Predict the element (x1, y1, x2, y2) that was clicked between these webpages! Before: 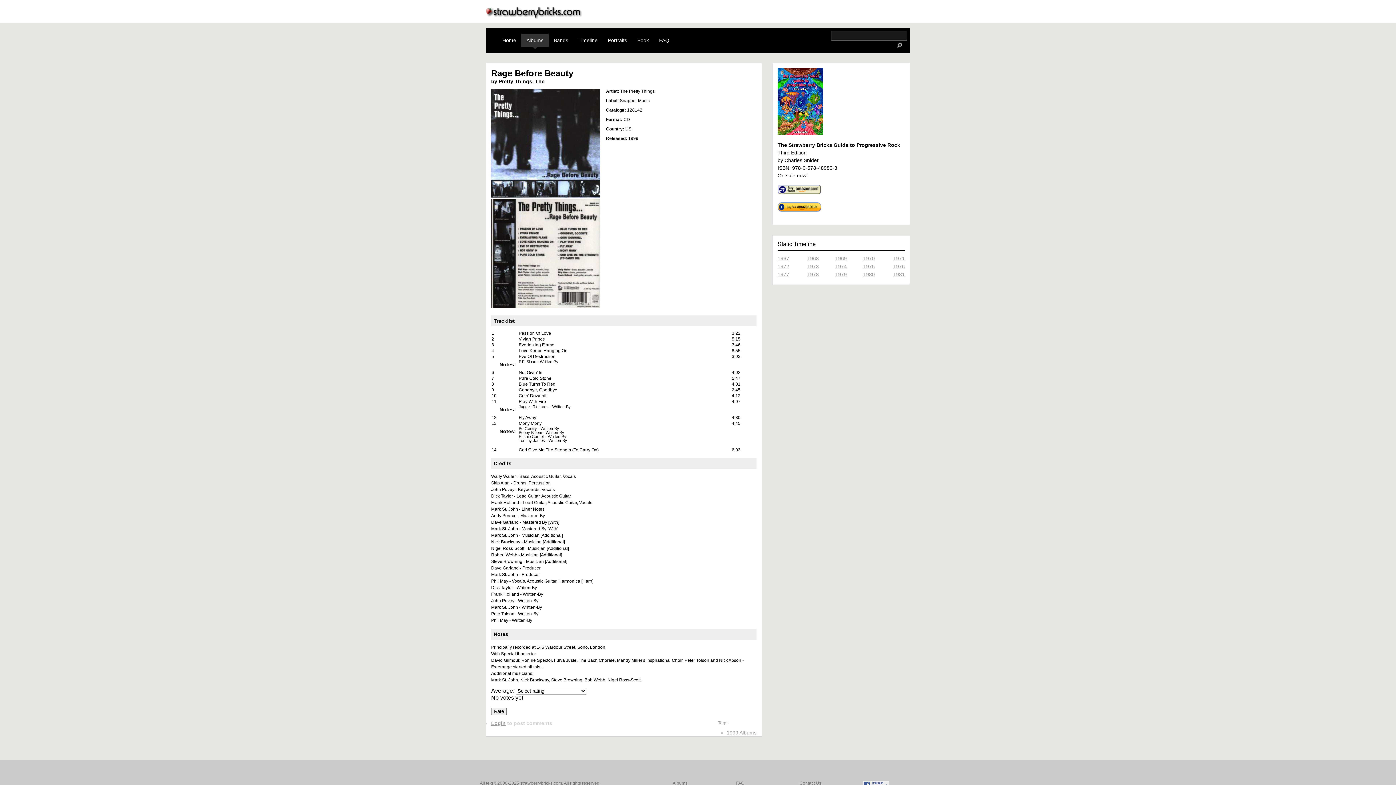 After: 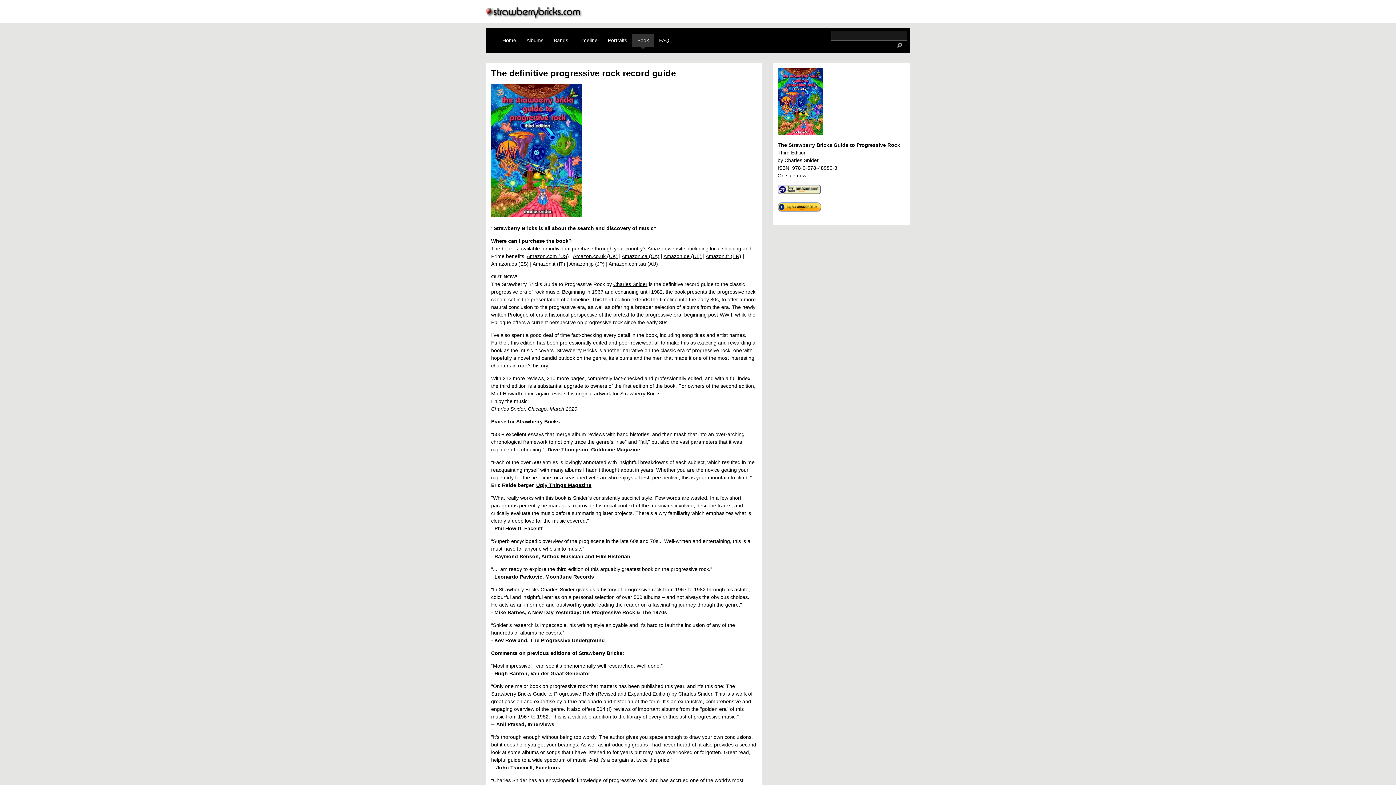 Action: label: Book bbox: (632, 33, 654, 46)